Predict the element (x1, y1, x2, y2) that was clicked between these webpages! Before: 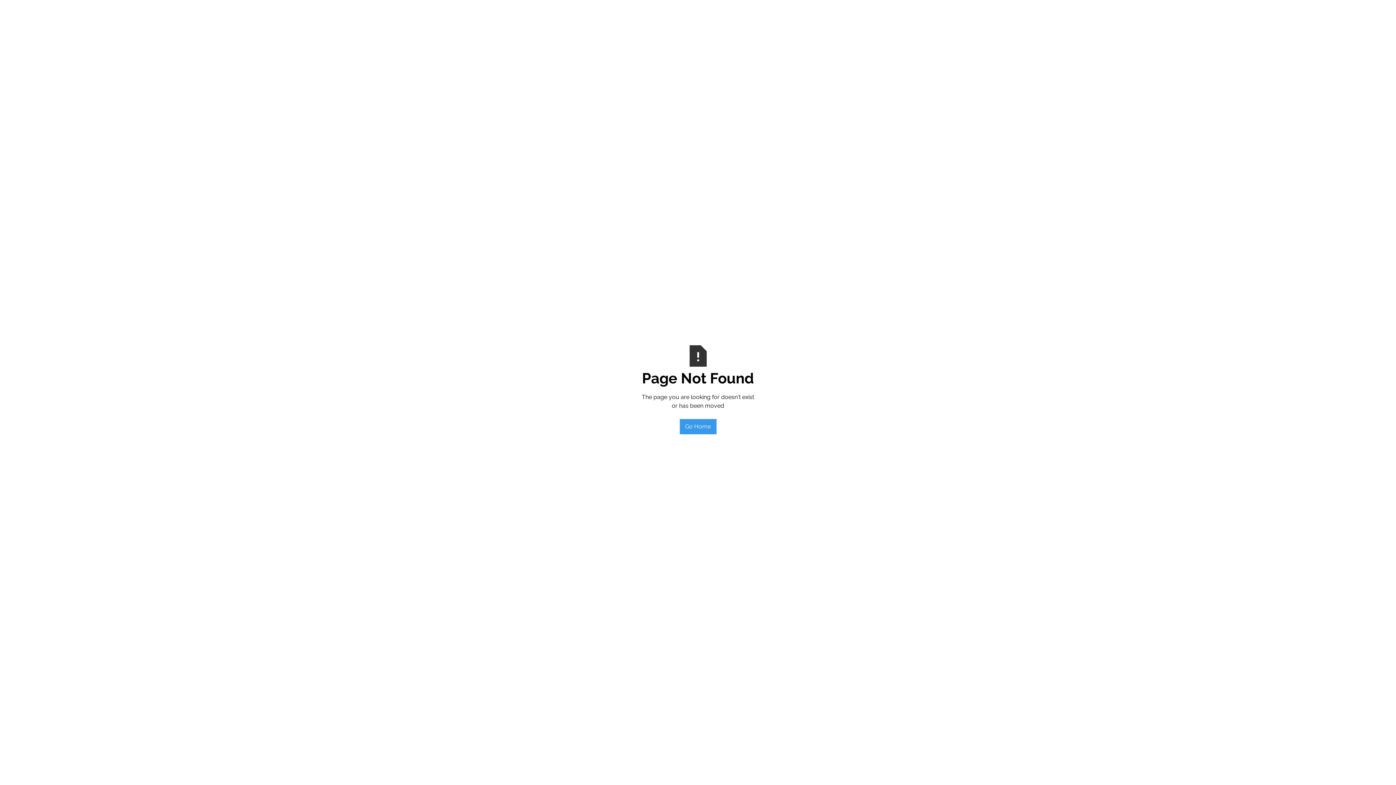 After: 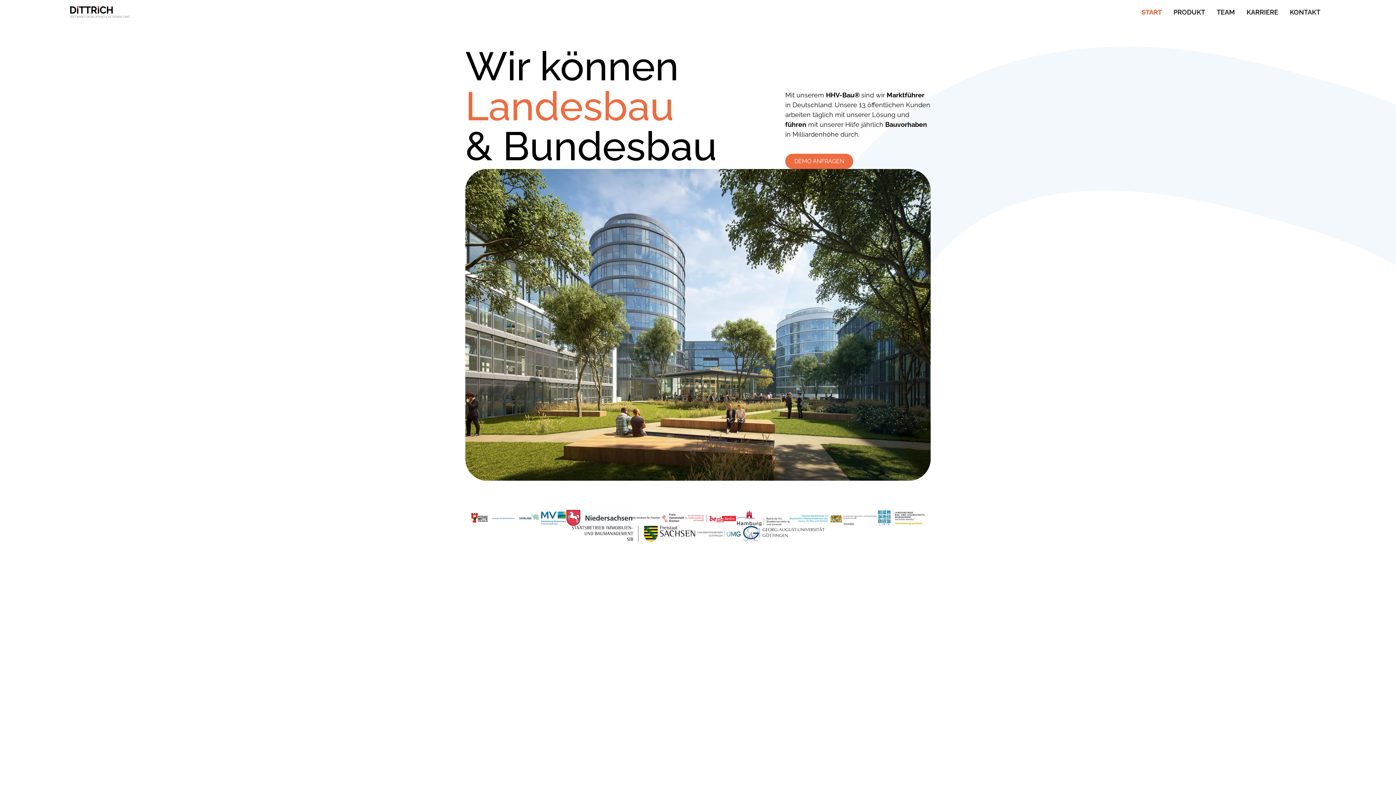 Action: label: Go Home bbox: (679, 419, 716, 434)